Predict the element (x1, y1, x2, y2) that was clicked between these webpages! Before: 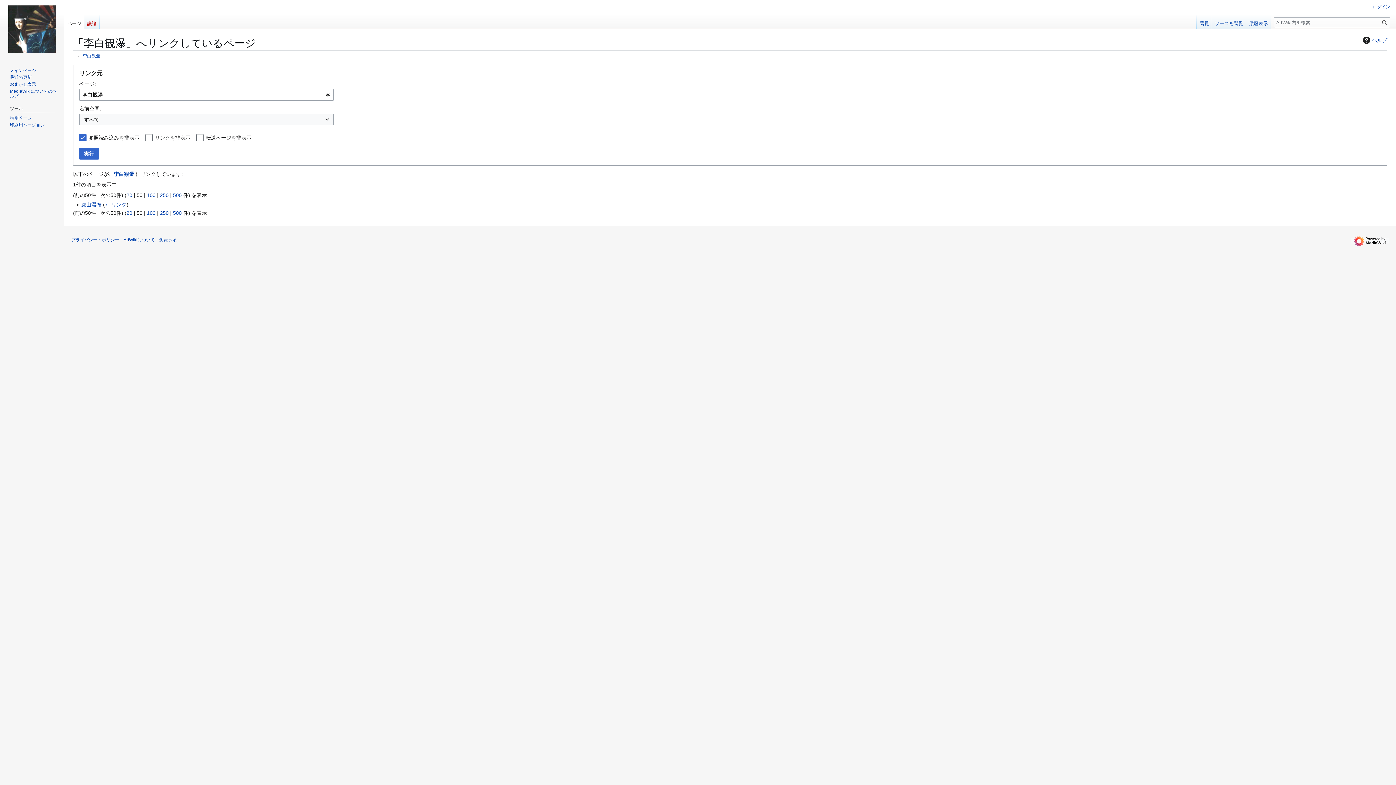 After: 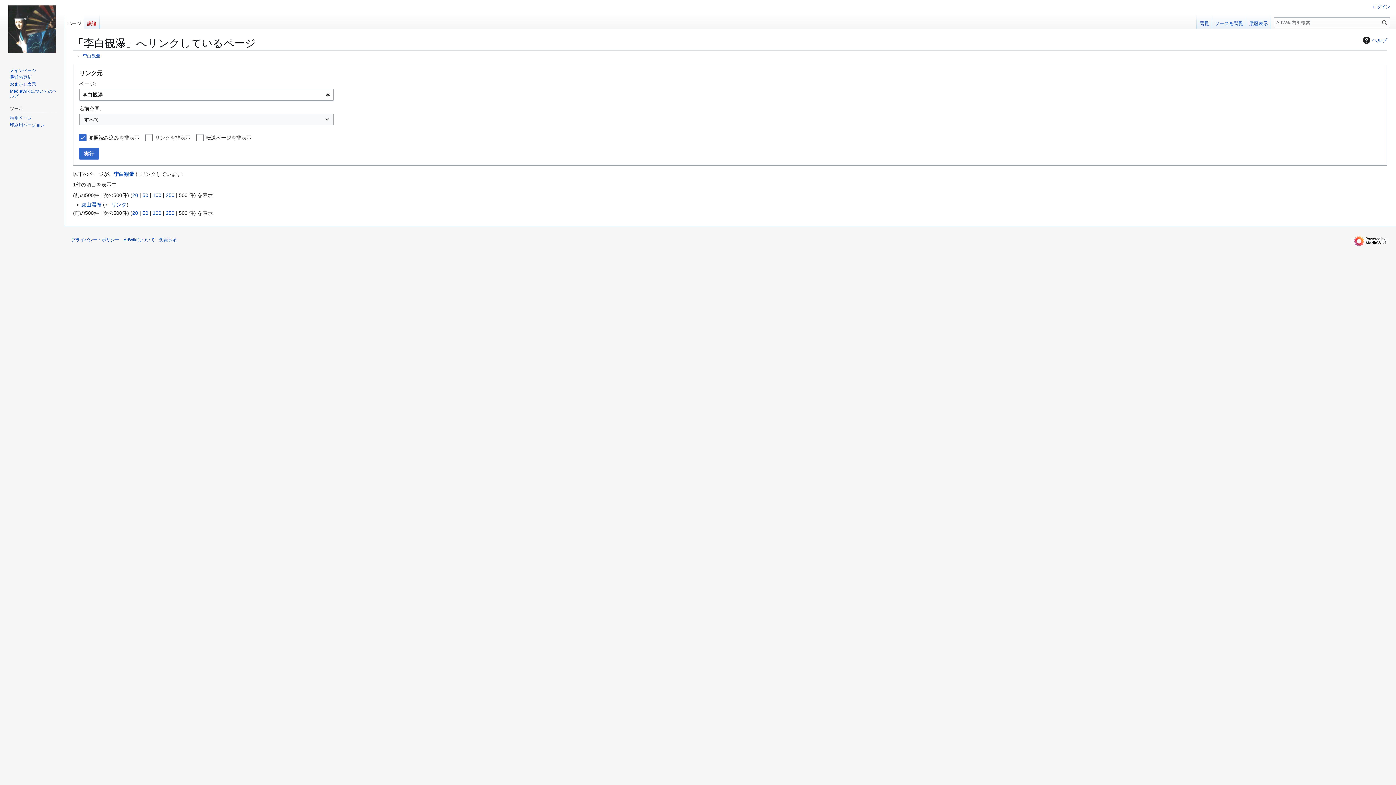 Action: bbox: (173, 210, 181, 216) label: 500